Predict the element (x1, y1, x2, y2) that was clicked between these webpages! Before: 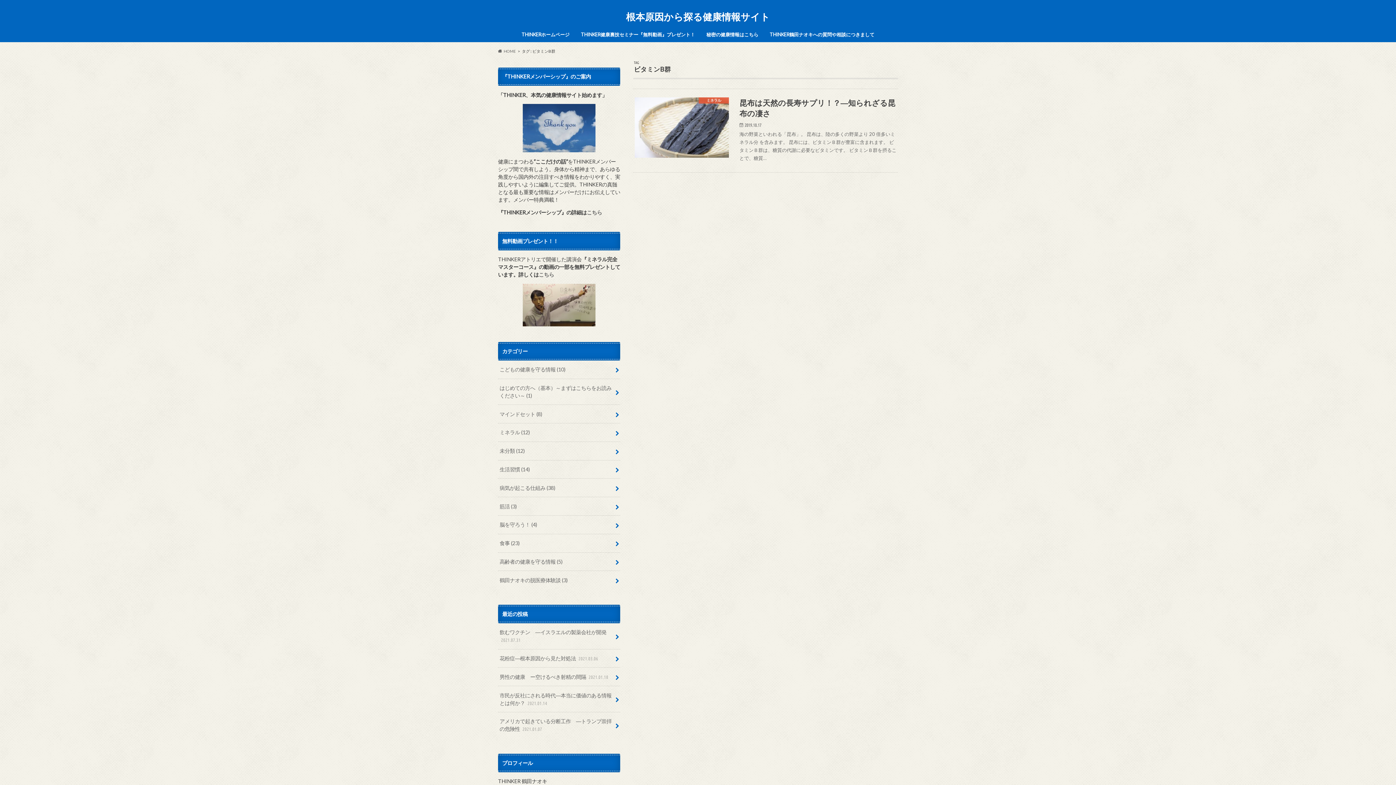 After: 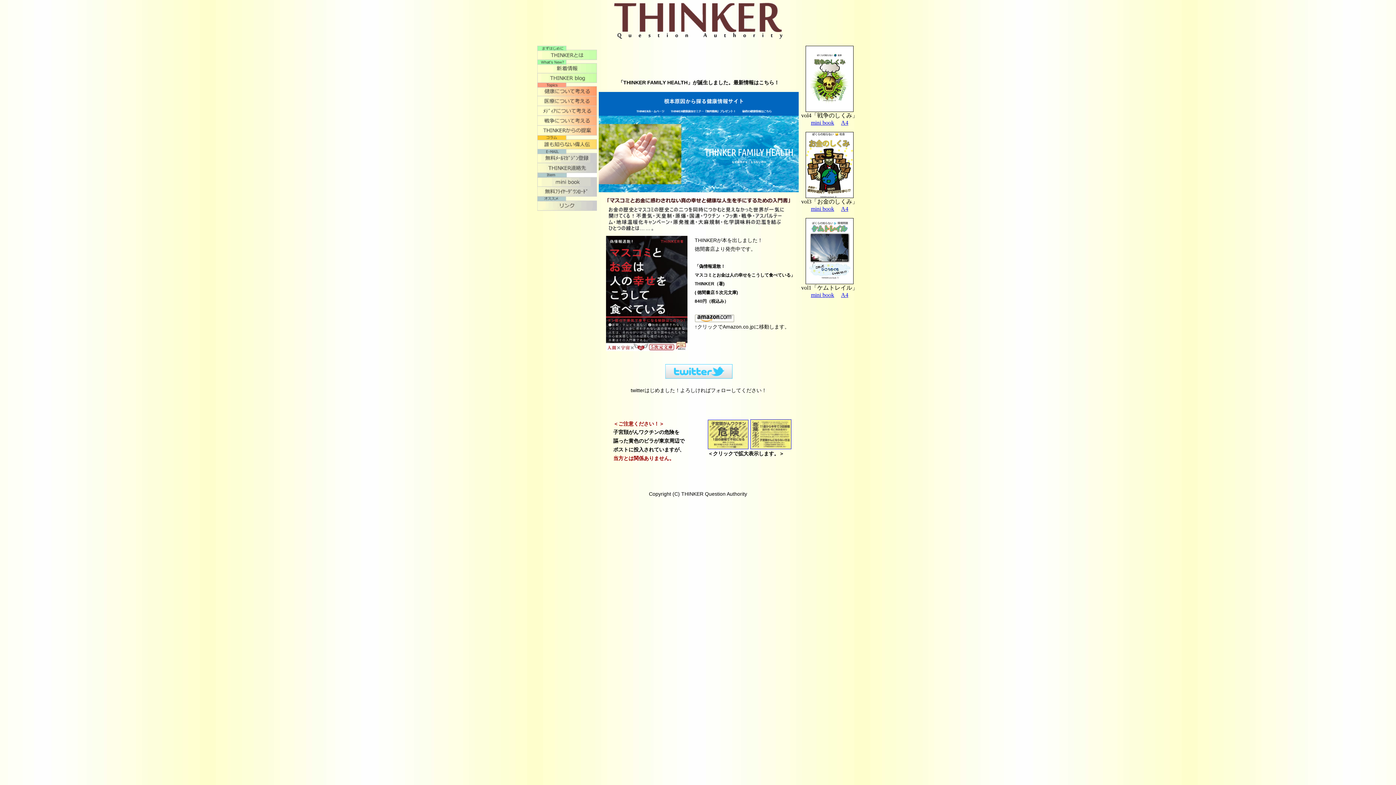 Action: label: THINKERホームページ bbox: (516, 30, 575, 40)